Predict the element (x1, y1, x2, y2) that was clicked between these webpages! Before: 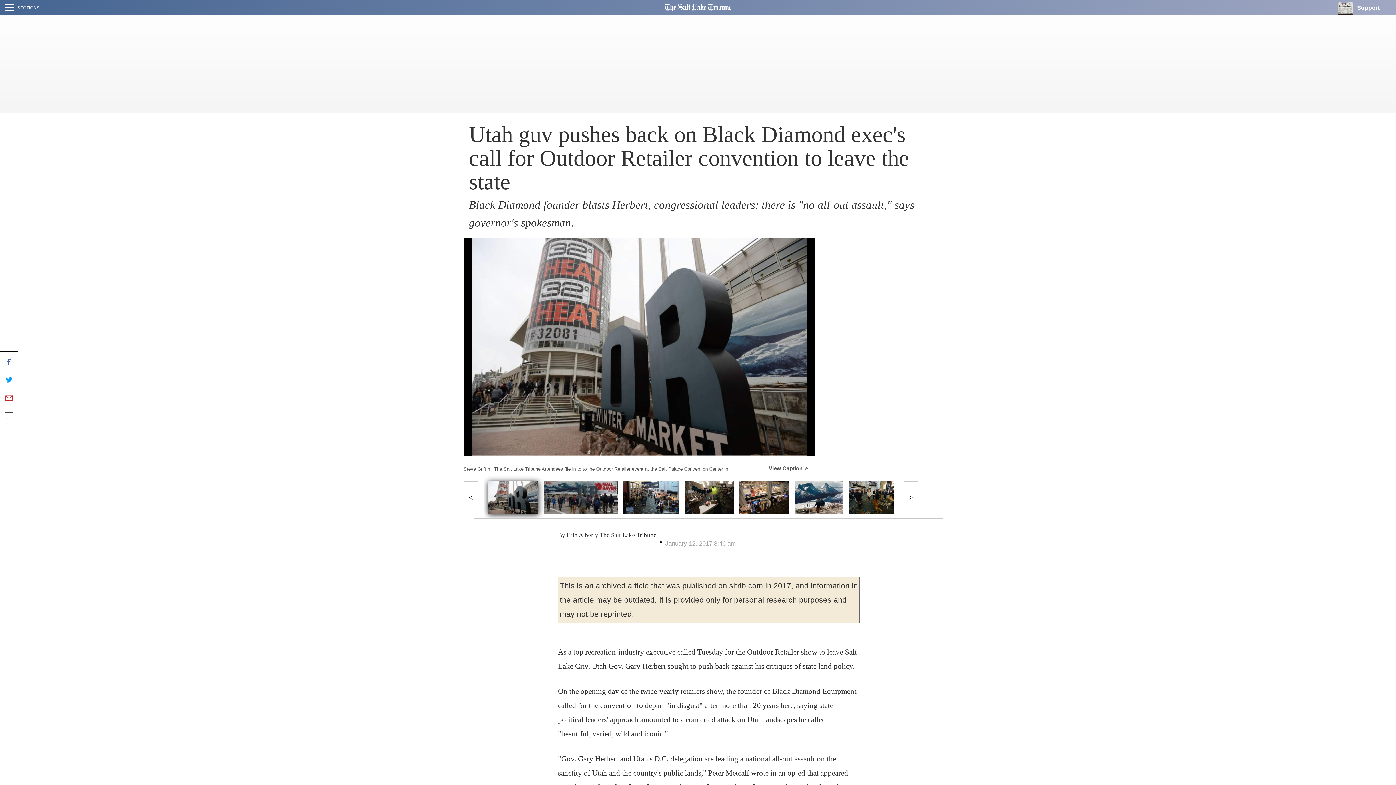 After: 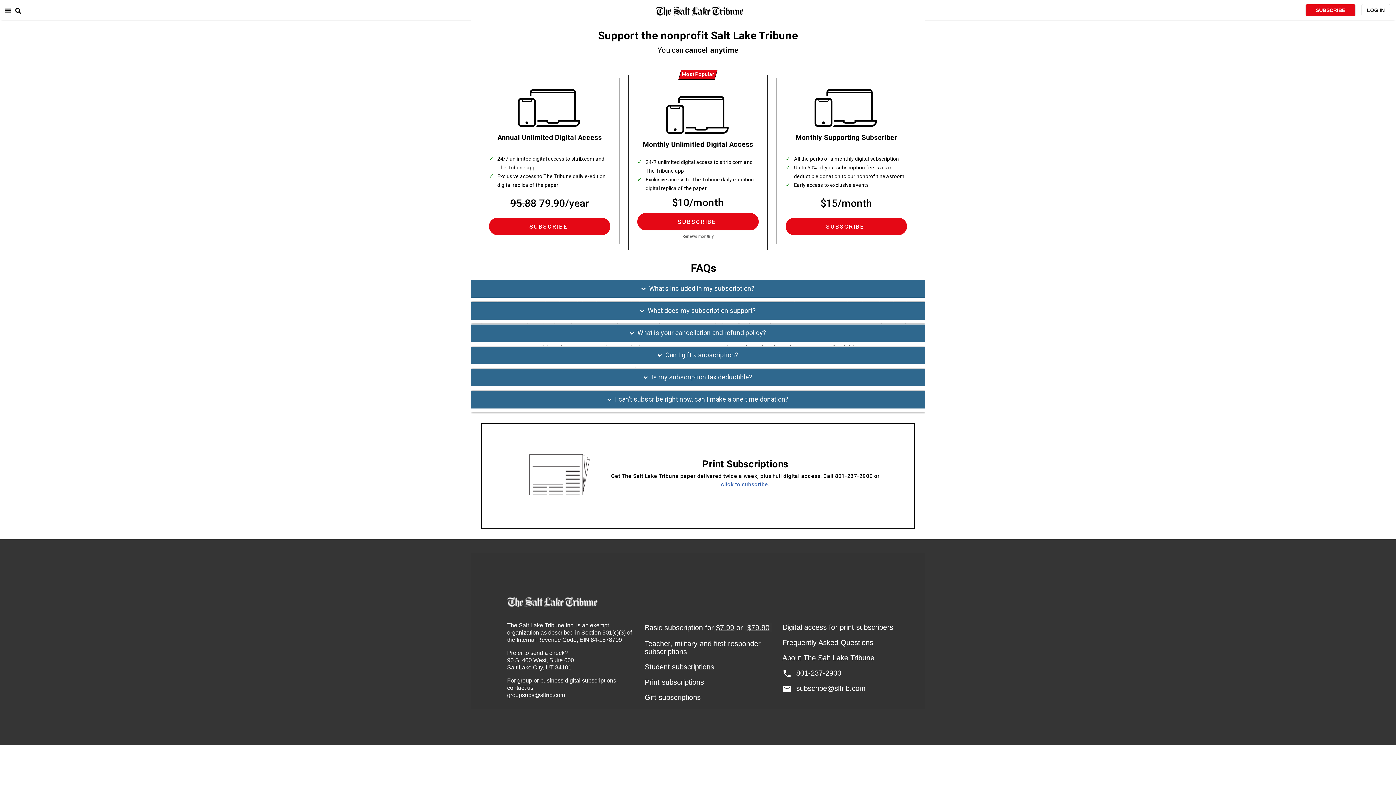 Action: bbox: (1337, 0, 1390, 14) label: Support